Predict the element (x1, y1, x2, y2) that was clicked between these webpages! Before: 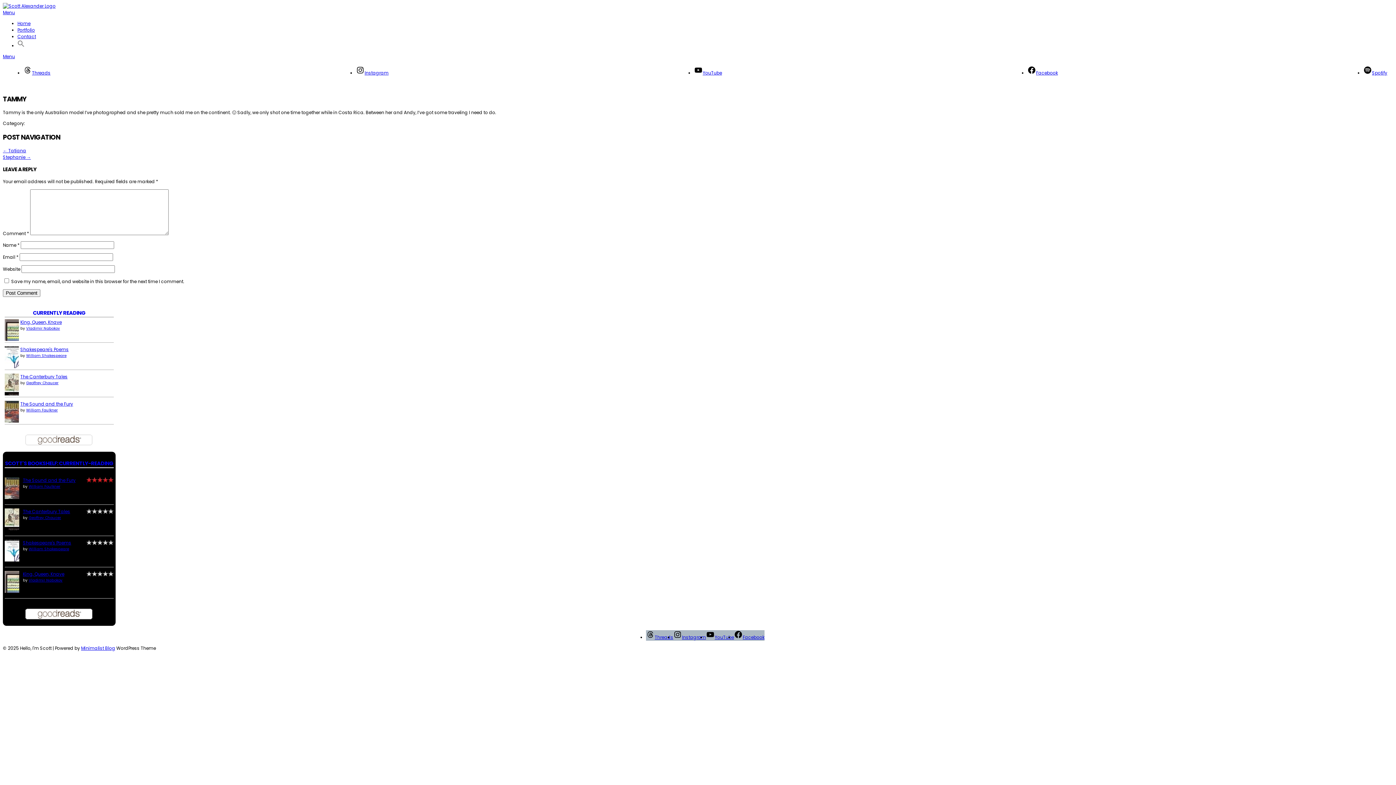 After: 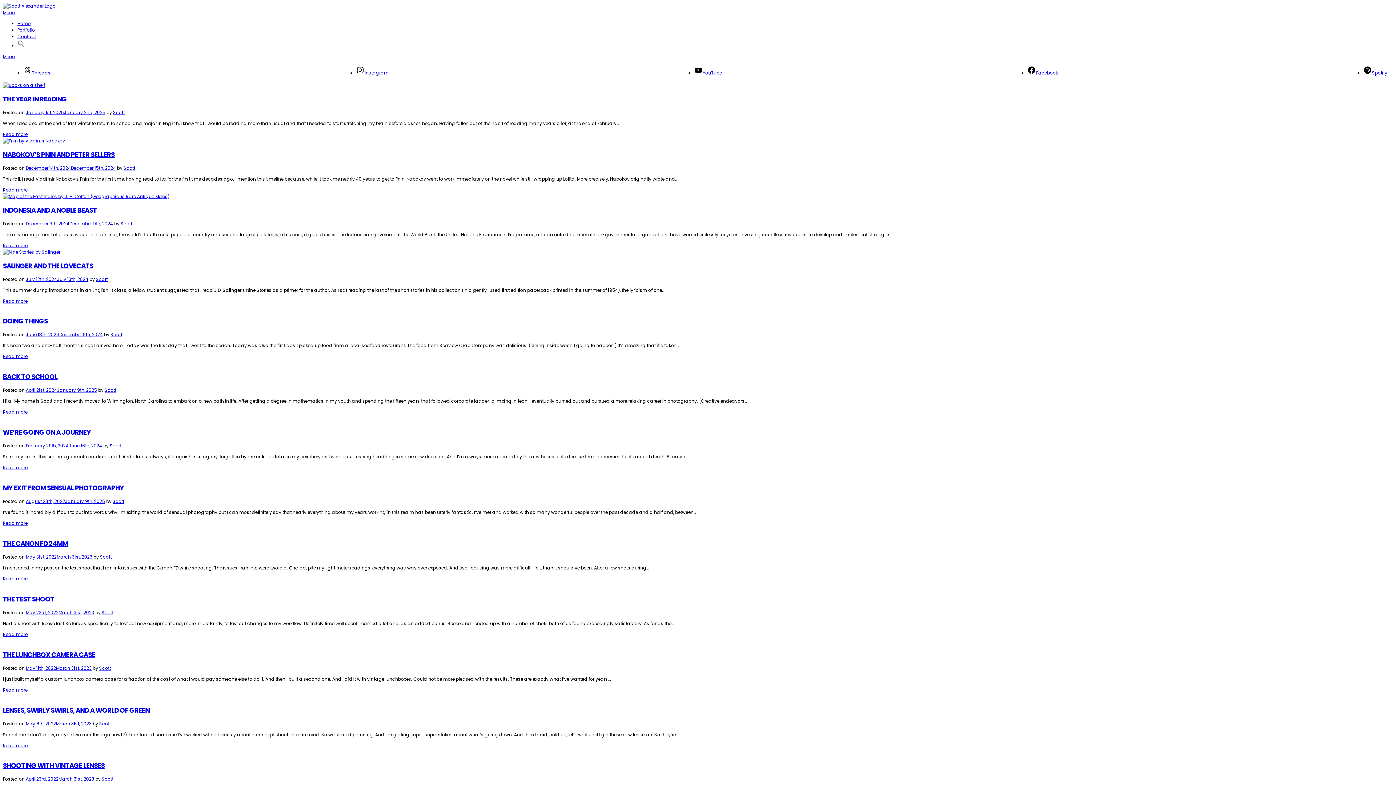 Action: bbox: (2, 2, 55, 9)